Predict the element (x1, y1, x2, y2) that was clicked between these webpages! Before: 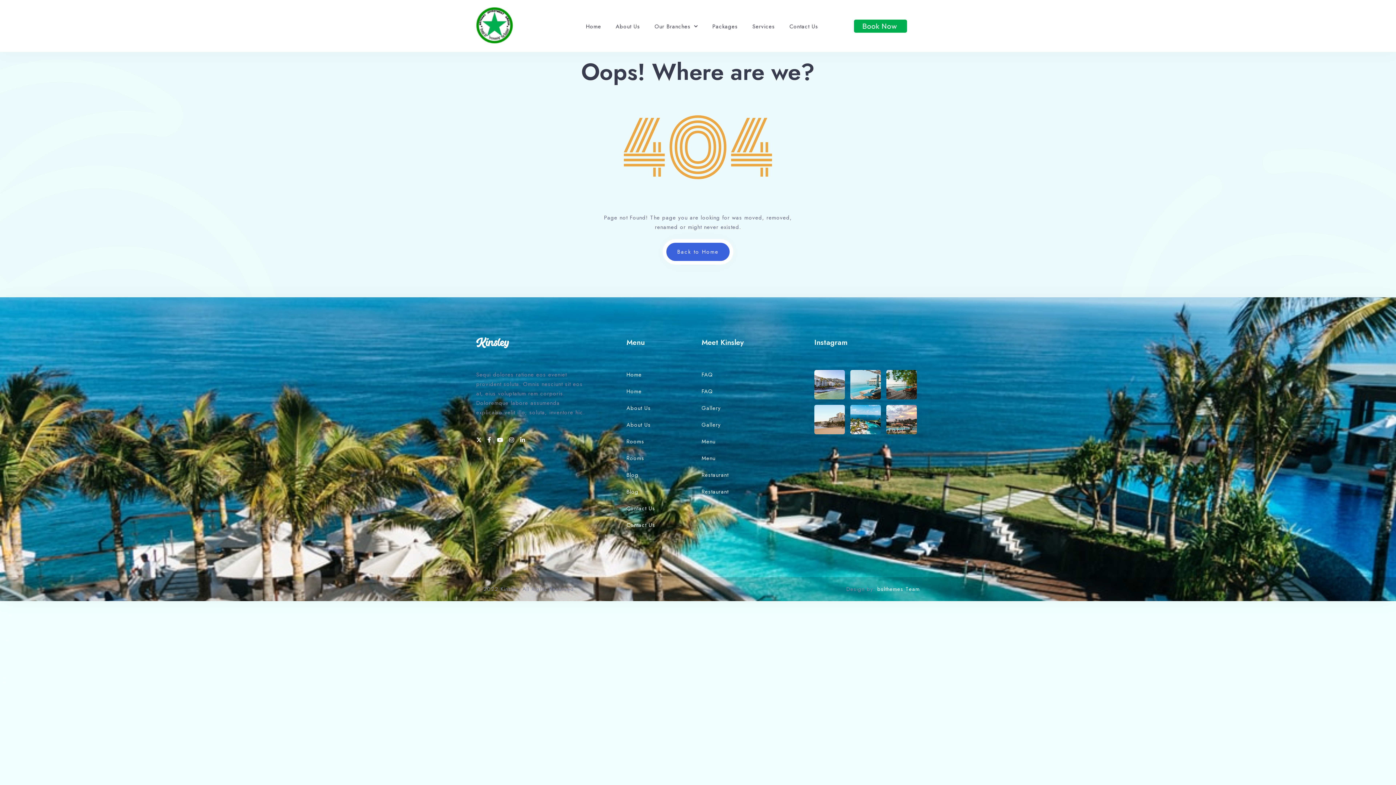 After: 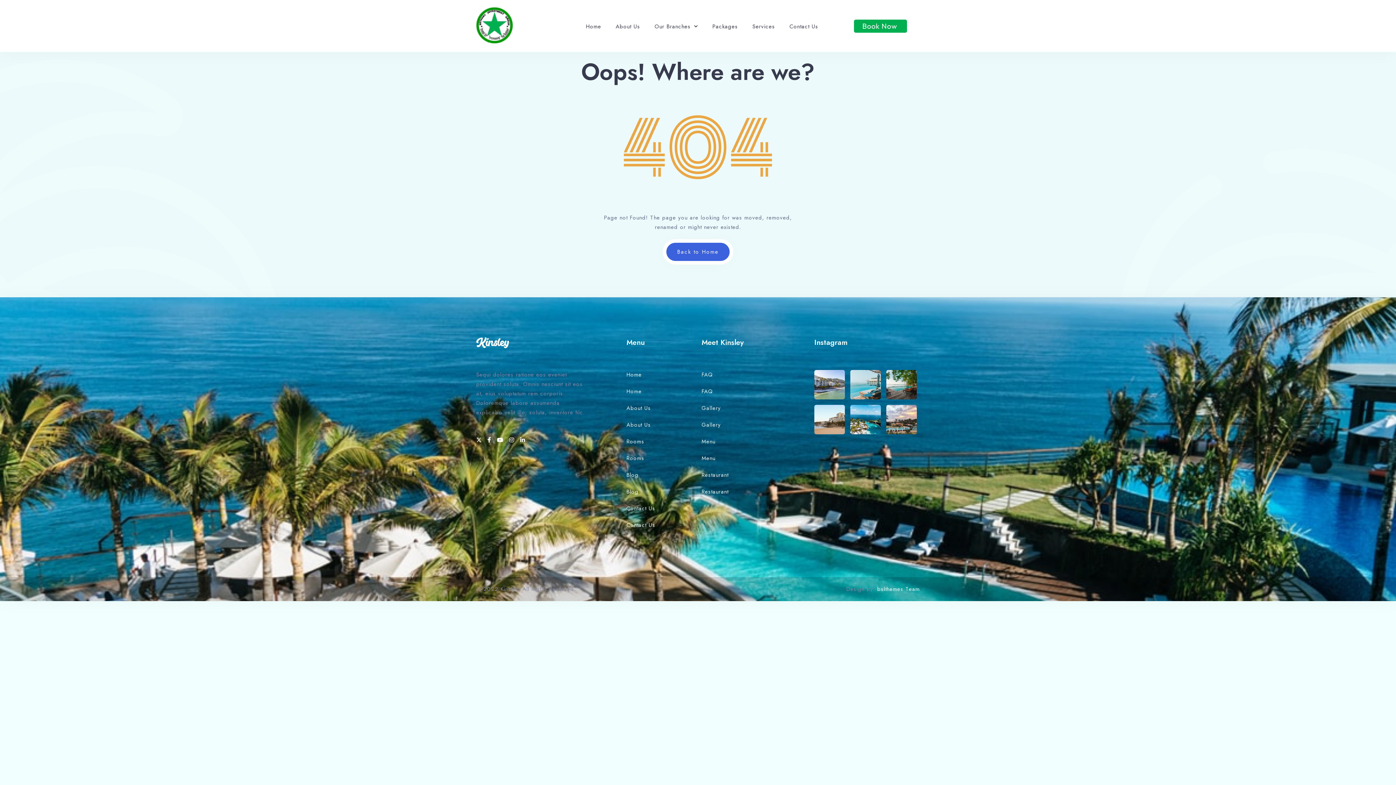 Action: bbox: (850, 370, 881, 399)